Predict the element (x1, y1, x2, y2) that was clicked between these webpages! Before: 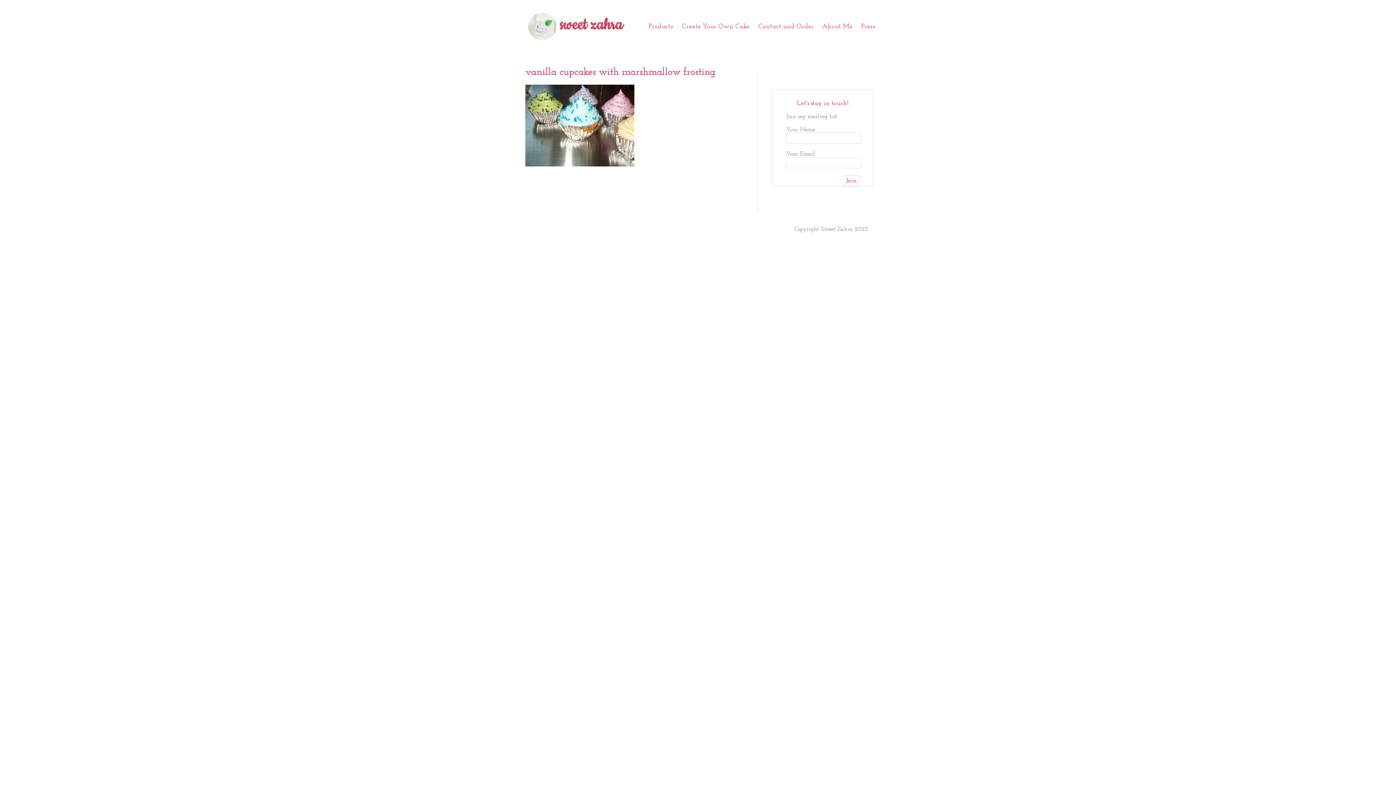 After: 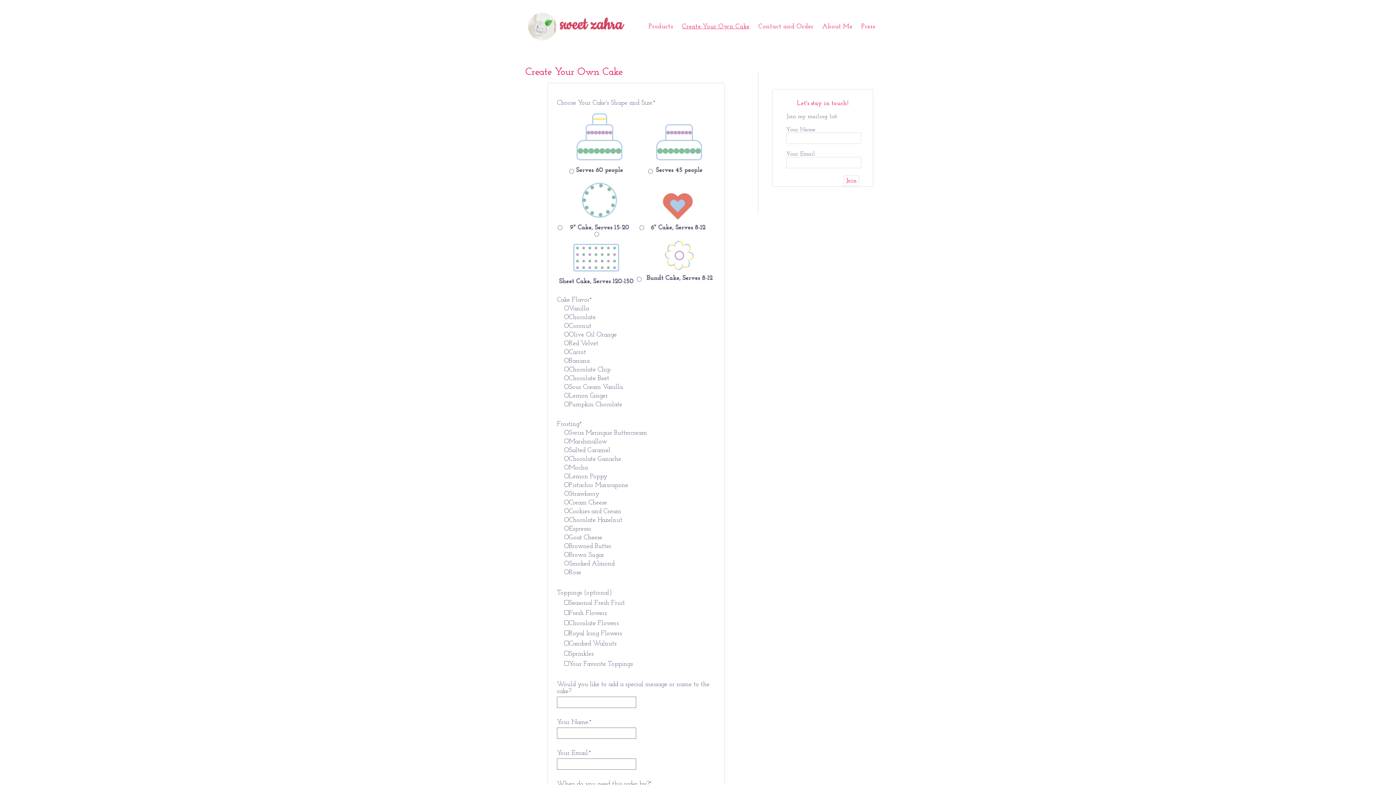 Action: label: Create Your Own Cake bbox: (677, 22, 754, 31)